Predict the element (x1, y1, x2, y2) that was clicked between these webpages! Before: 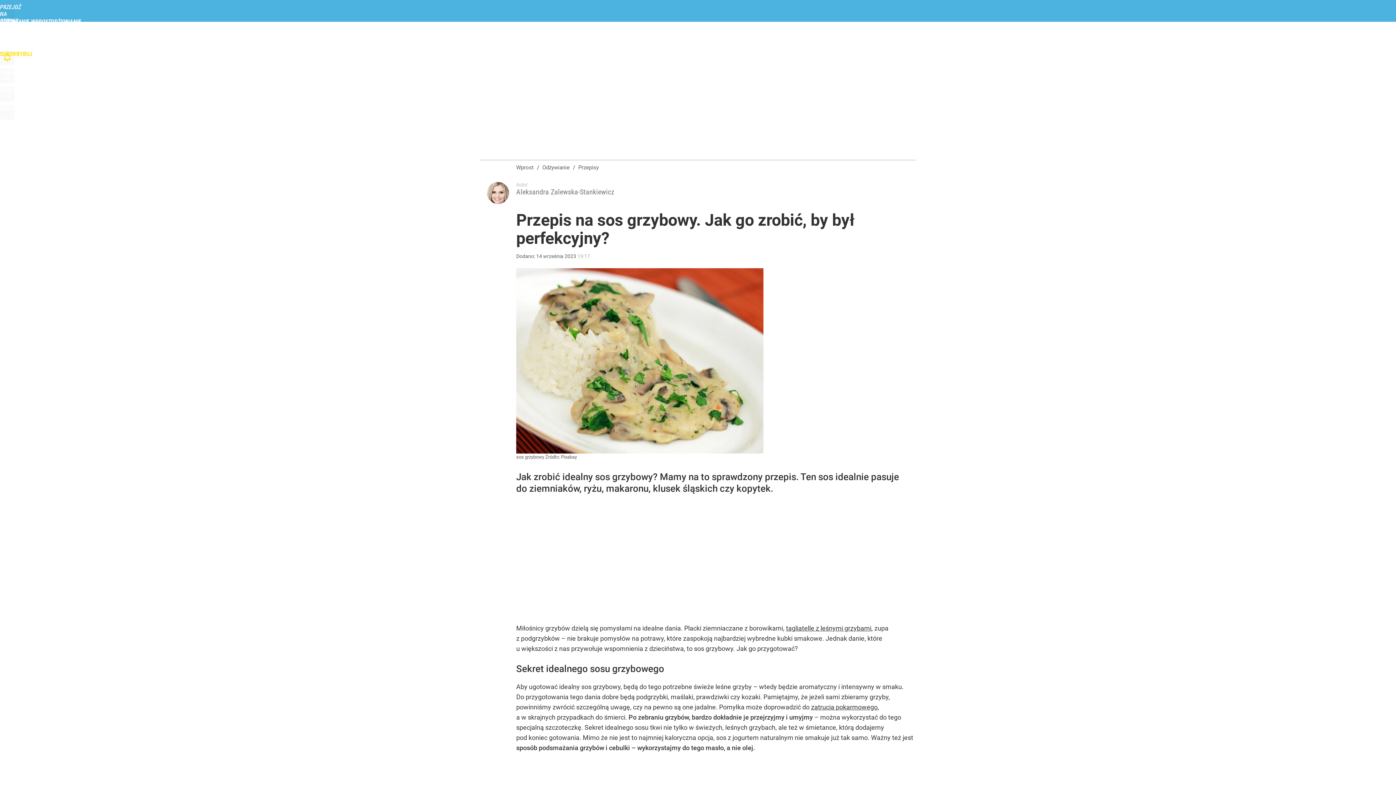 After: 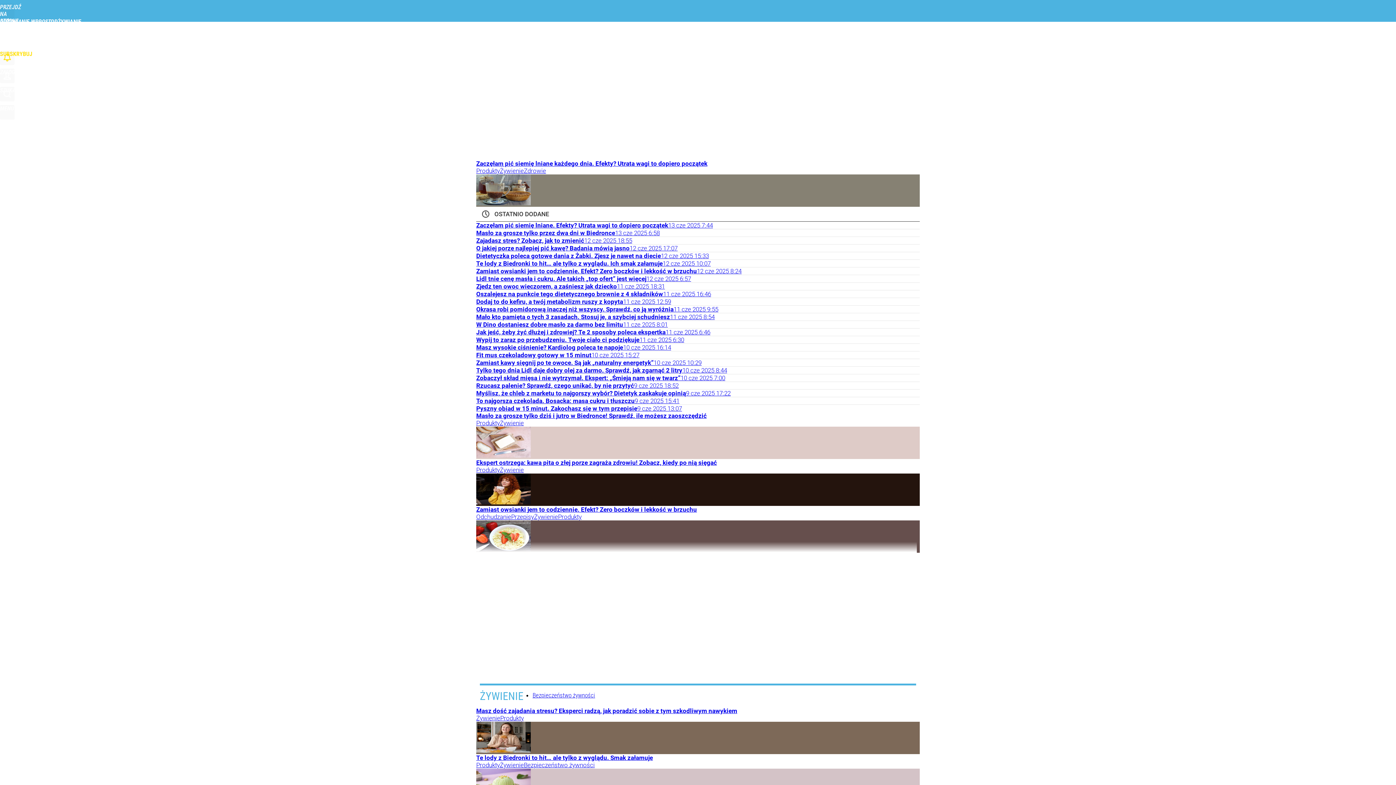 Action: bbox: (0, 18, 81, 25) label: ODŻYWIANIE WPROST